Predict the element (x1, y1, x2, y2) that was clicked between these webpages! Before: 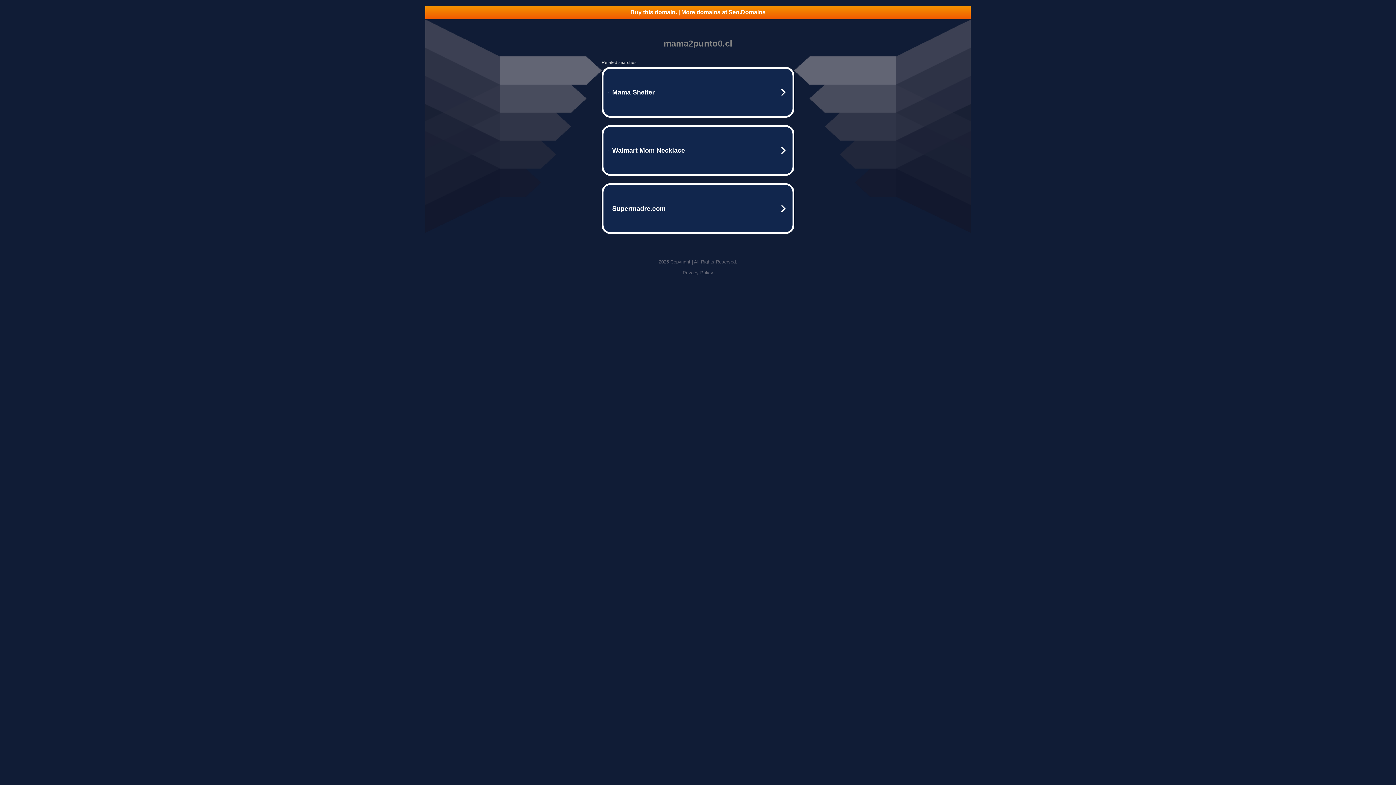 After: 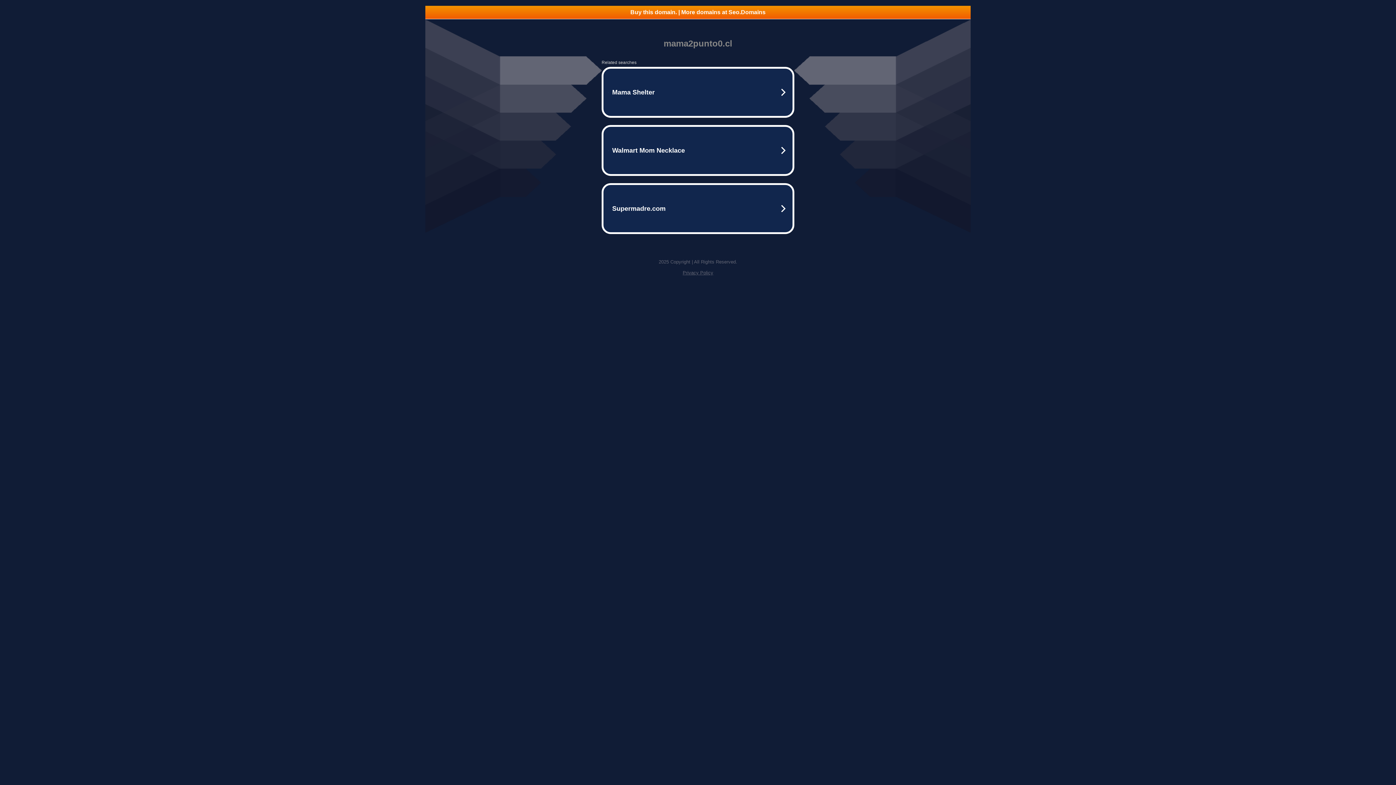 Action: label: Buy this domain. | More domains at Seo.Domains bbox: (425, 5, 970, 18)